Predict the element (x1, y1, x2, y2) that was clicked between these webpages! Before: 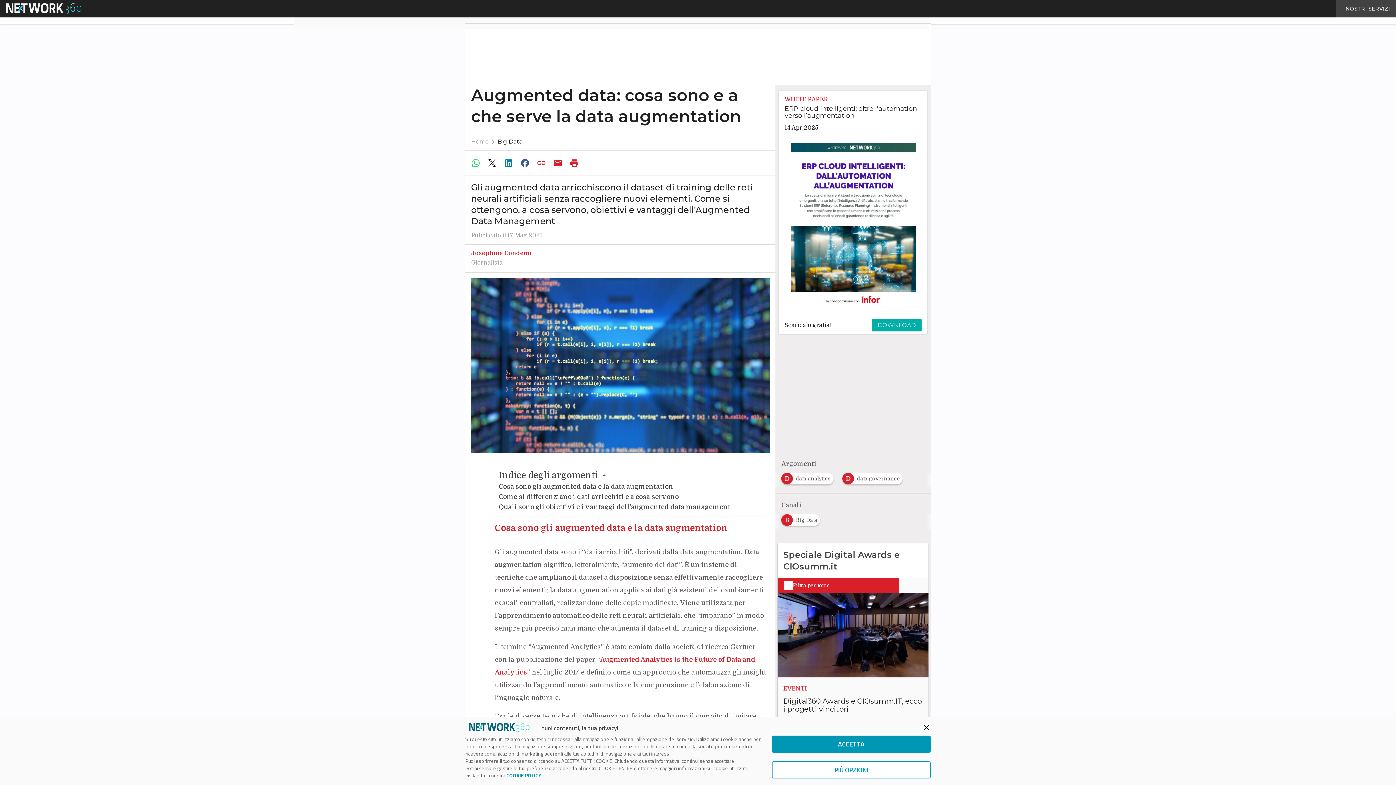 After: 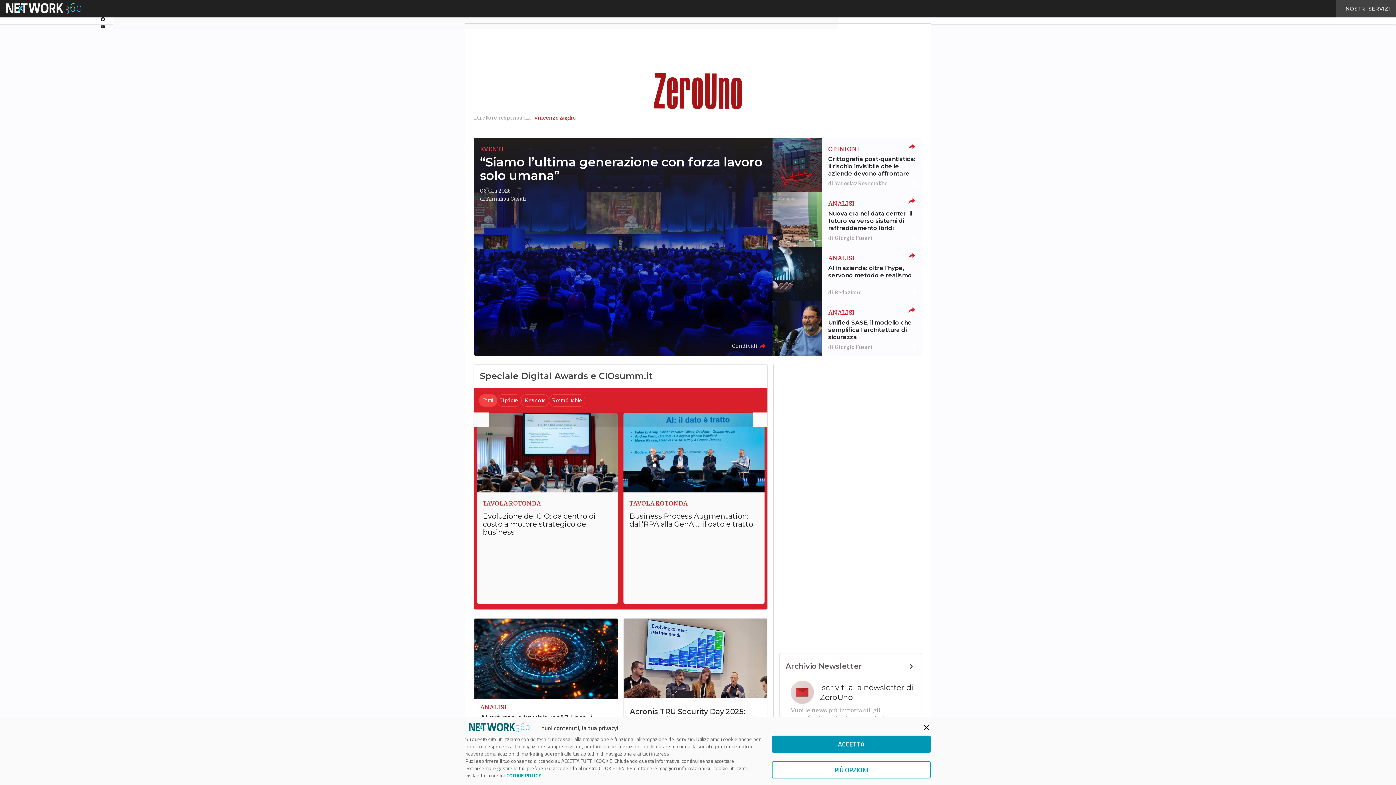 Action: bbox: (471, 138, 489, 145) label: Home